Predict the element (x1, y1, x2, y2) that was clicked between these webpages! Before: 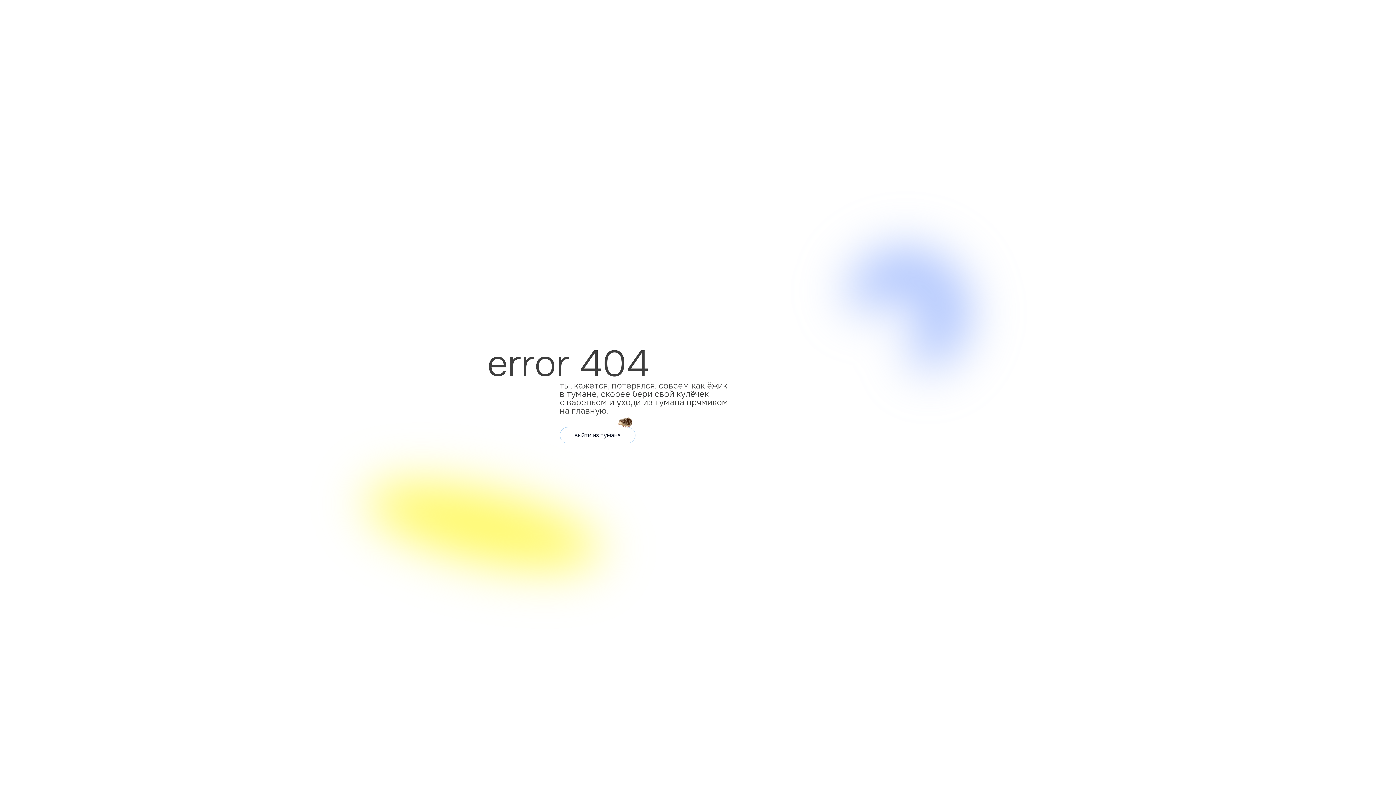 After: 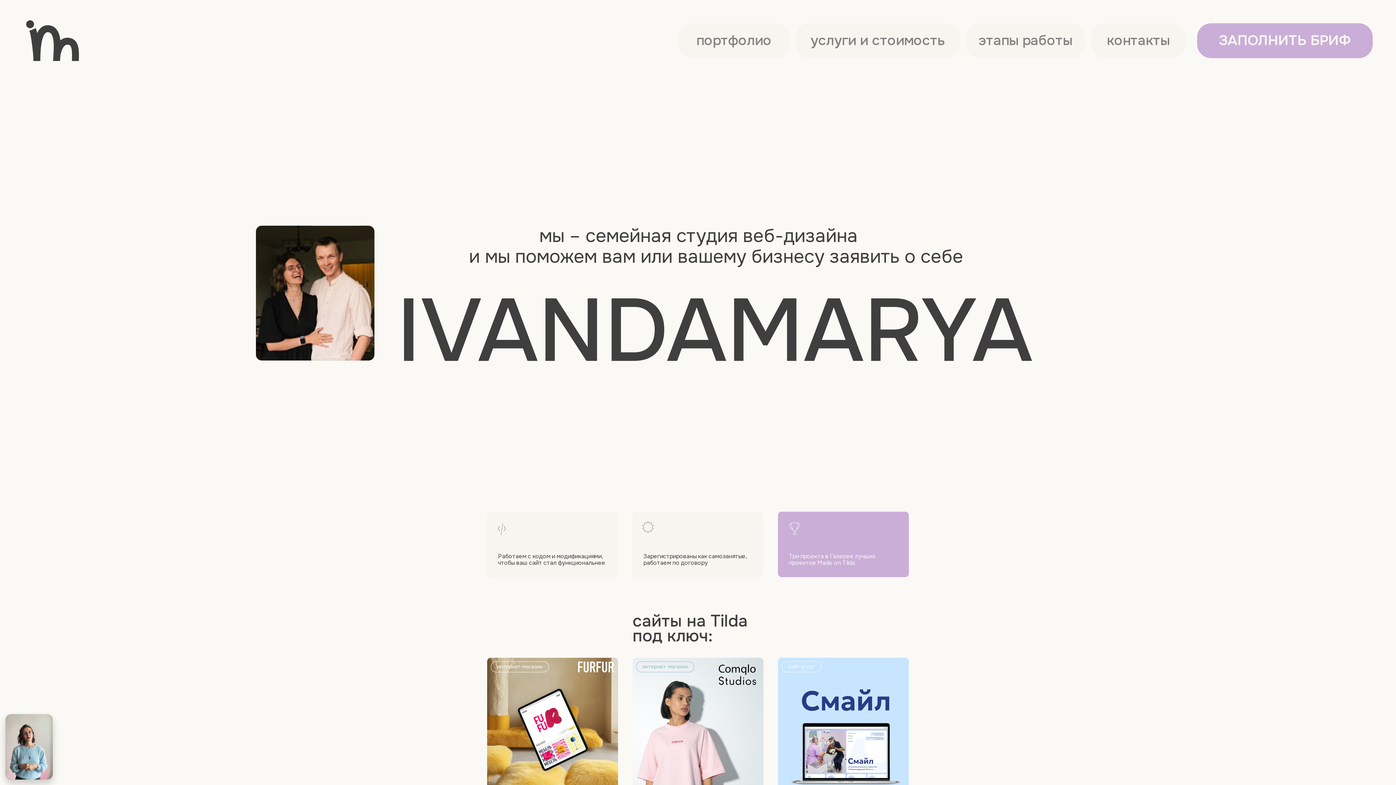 Action: bbox: (560, 427, 635, 443) label: выйти из тумана